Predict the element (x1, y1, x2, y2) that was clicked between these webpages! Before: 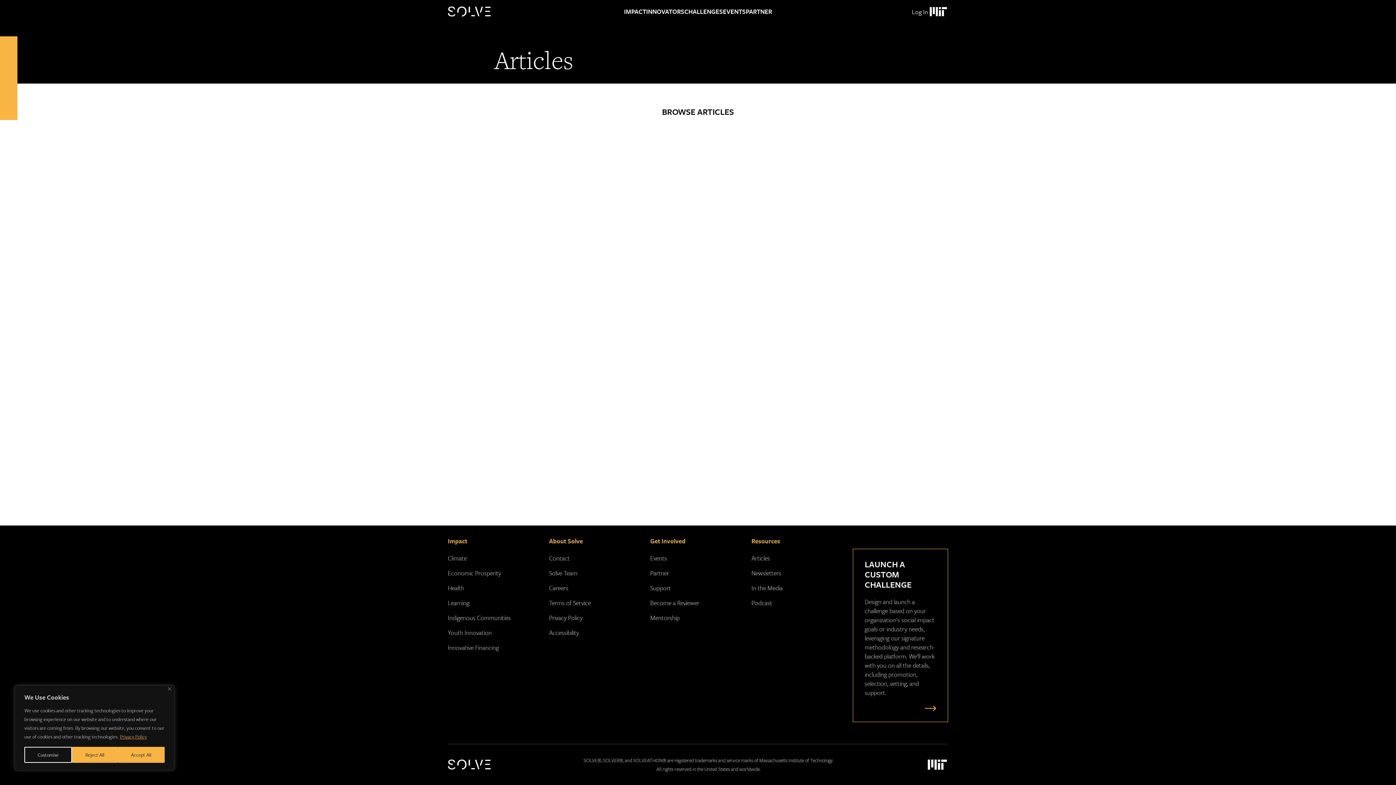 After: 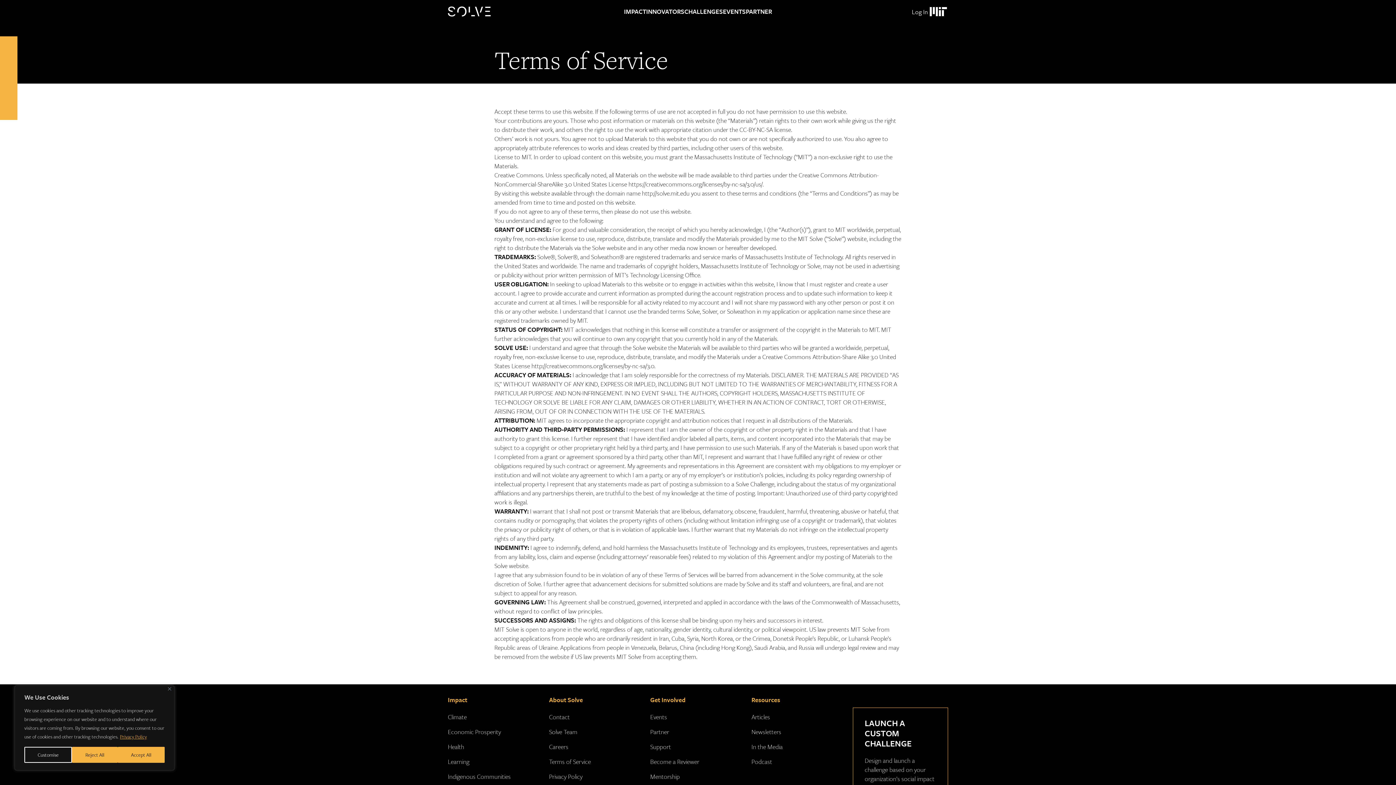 Action: bbox: (549, 598, 591, 607) label: Terms of Service